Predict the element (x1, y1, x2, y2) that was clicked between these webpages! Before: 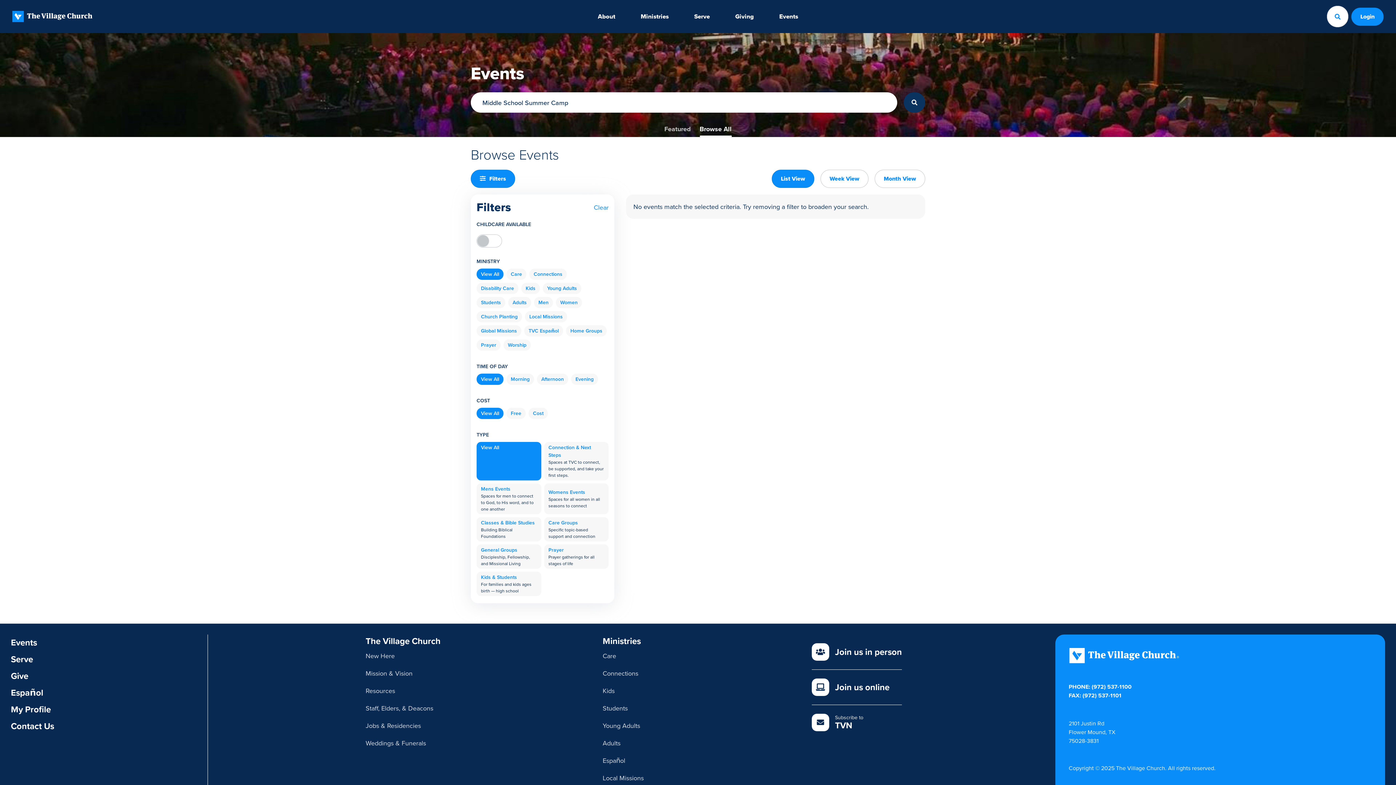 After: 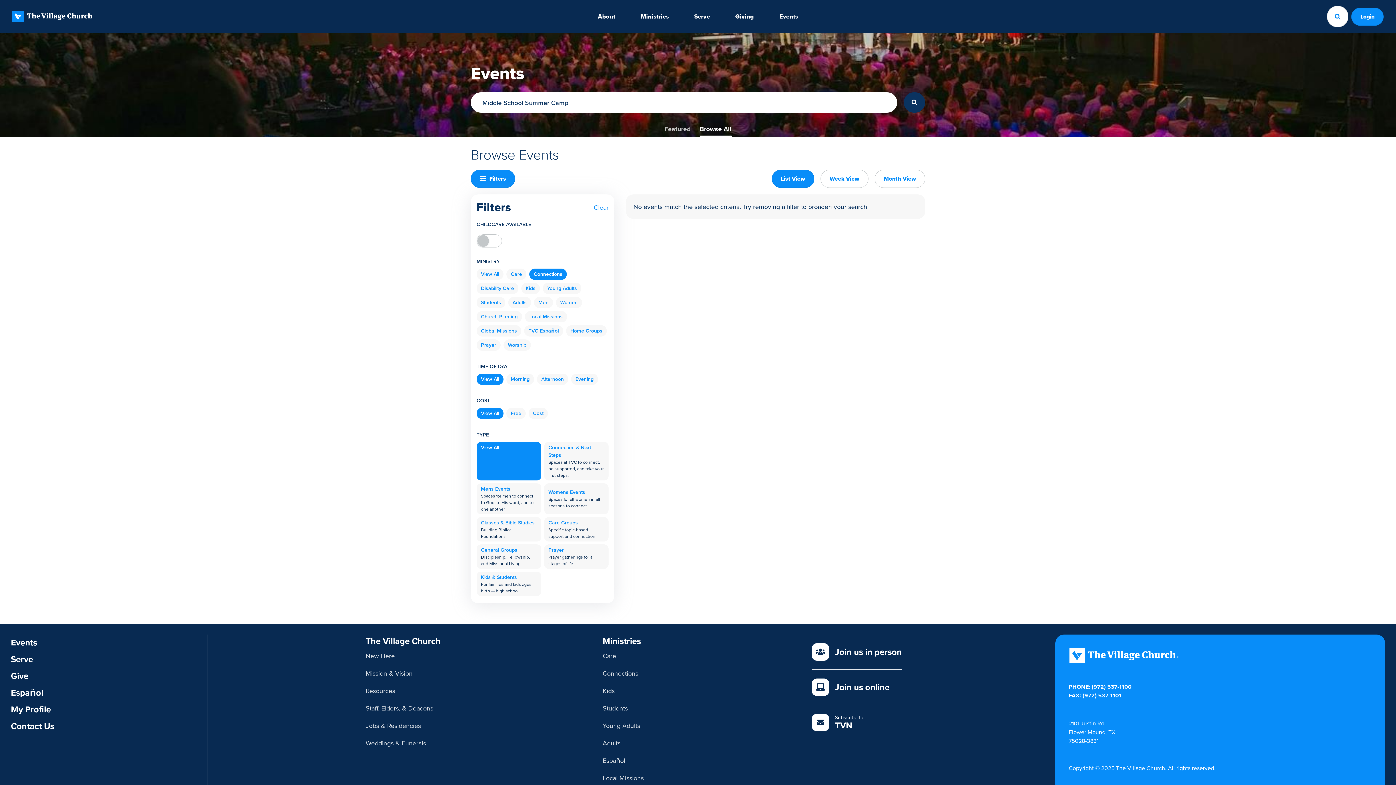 Action: bbox: (529, 268, 566, 280) label: Connections